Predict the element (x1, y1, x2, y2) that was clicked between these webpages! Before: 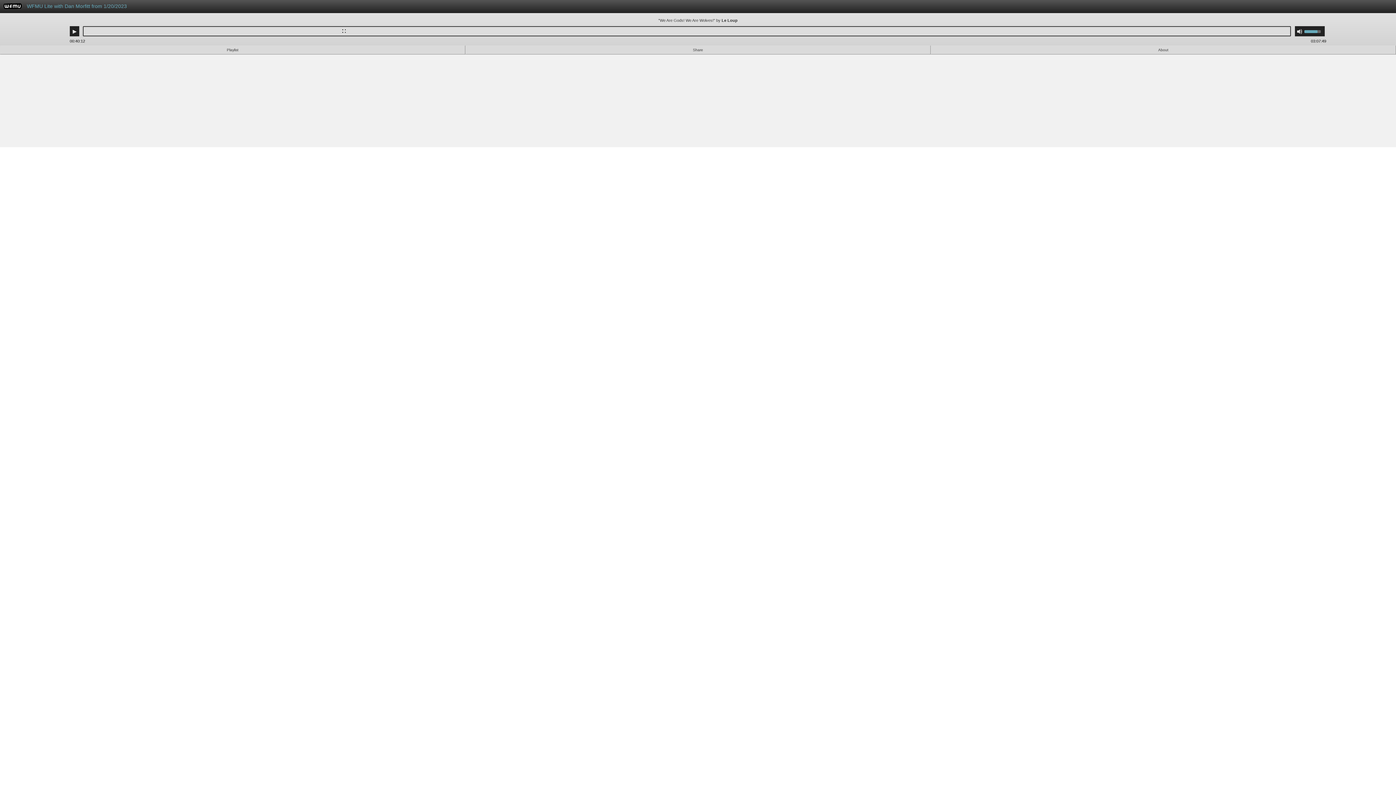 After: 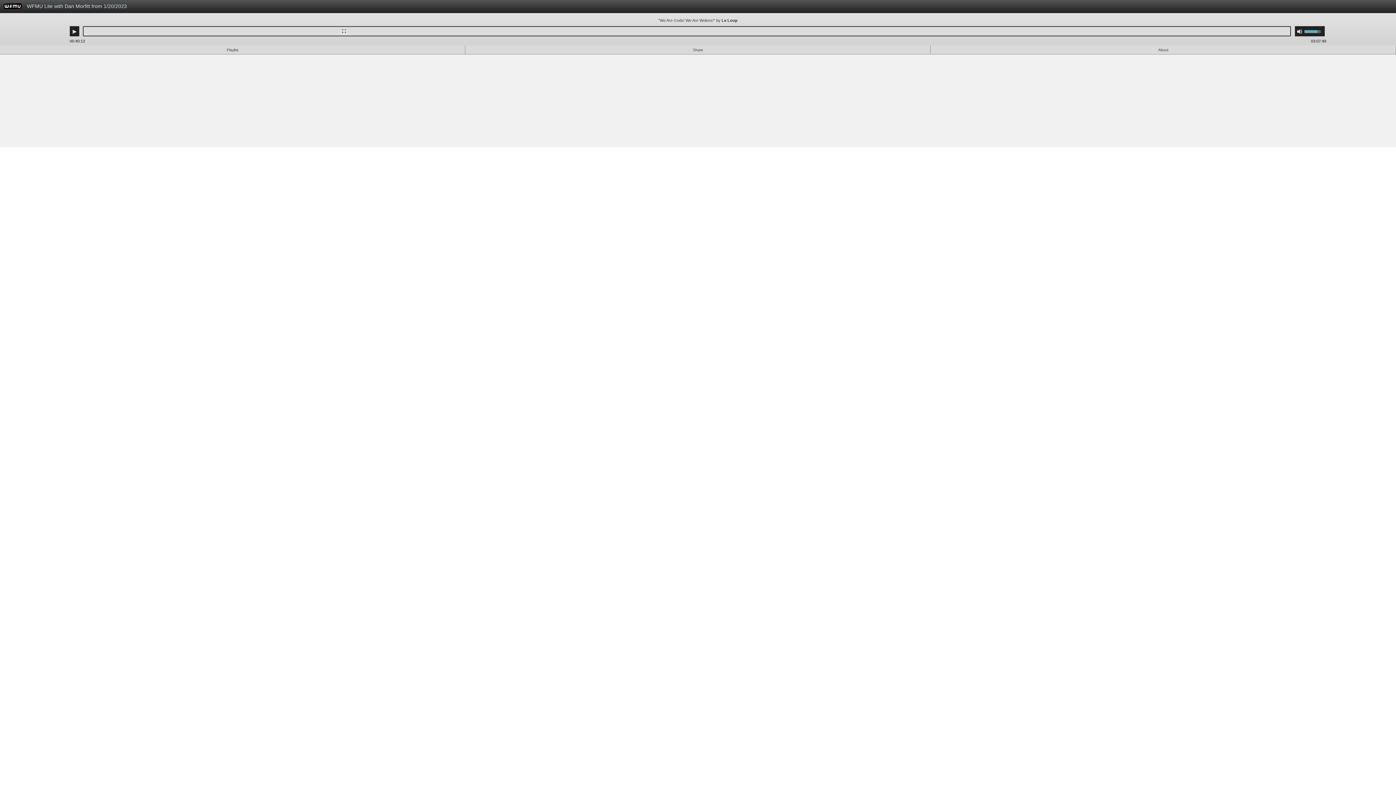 Action: label: WFMU Lite with Dan Morfitt from 1/20/2023 bbox: (23, 0, 995, 16)